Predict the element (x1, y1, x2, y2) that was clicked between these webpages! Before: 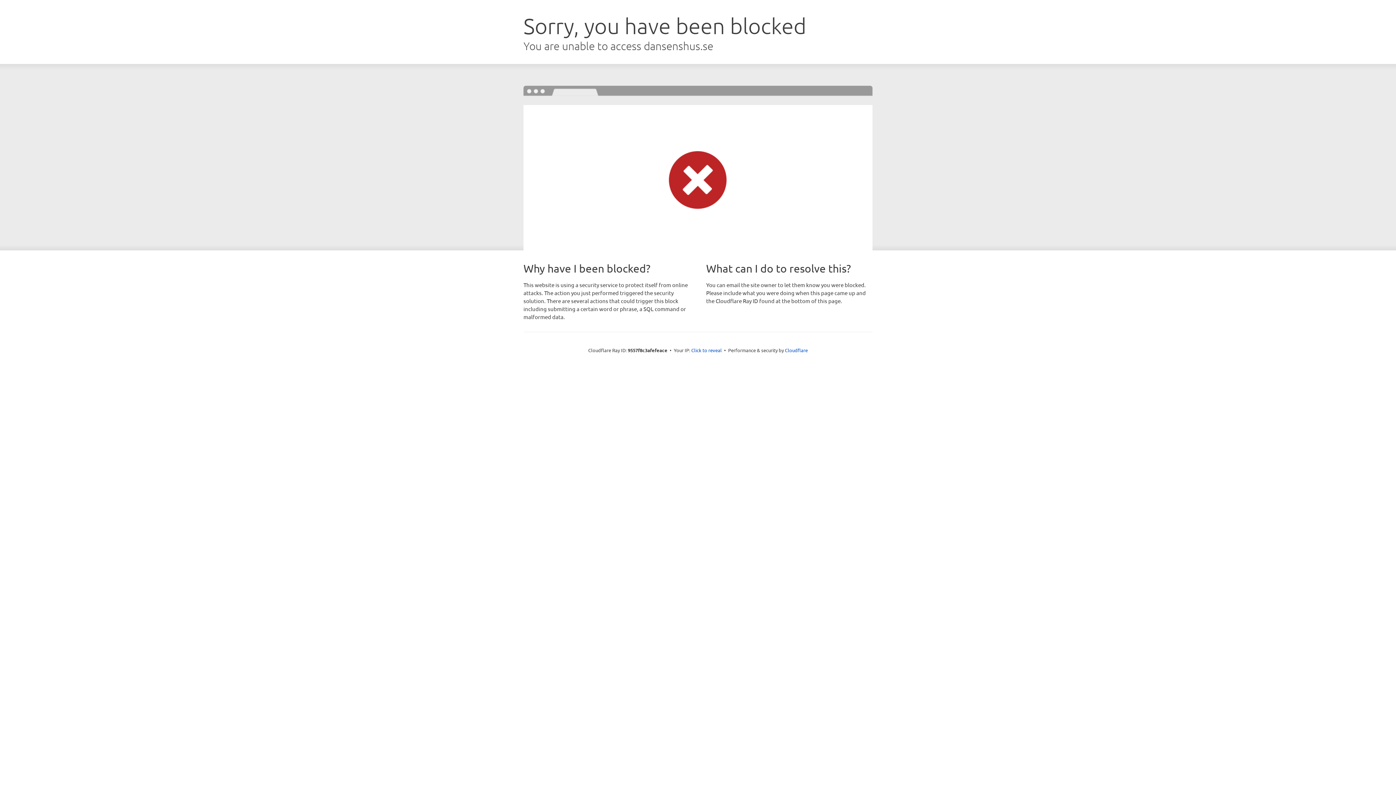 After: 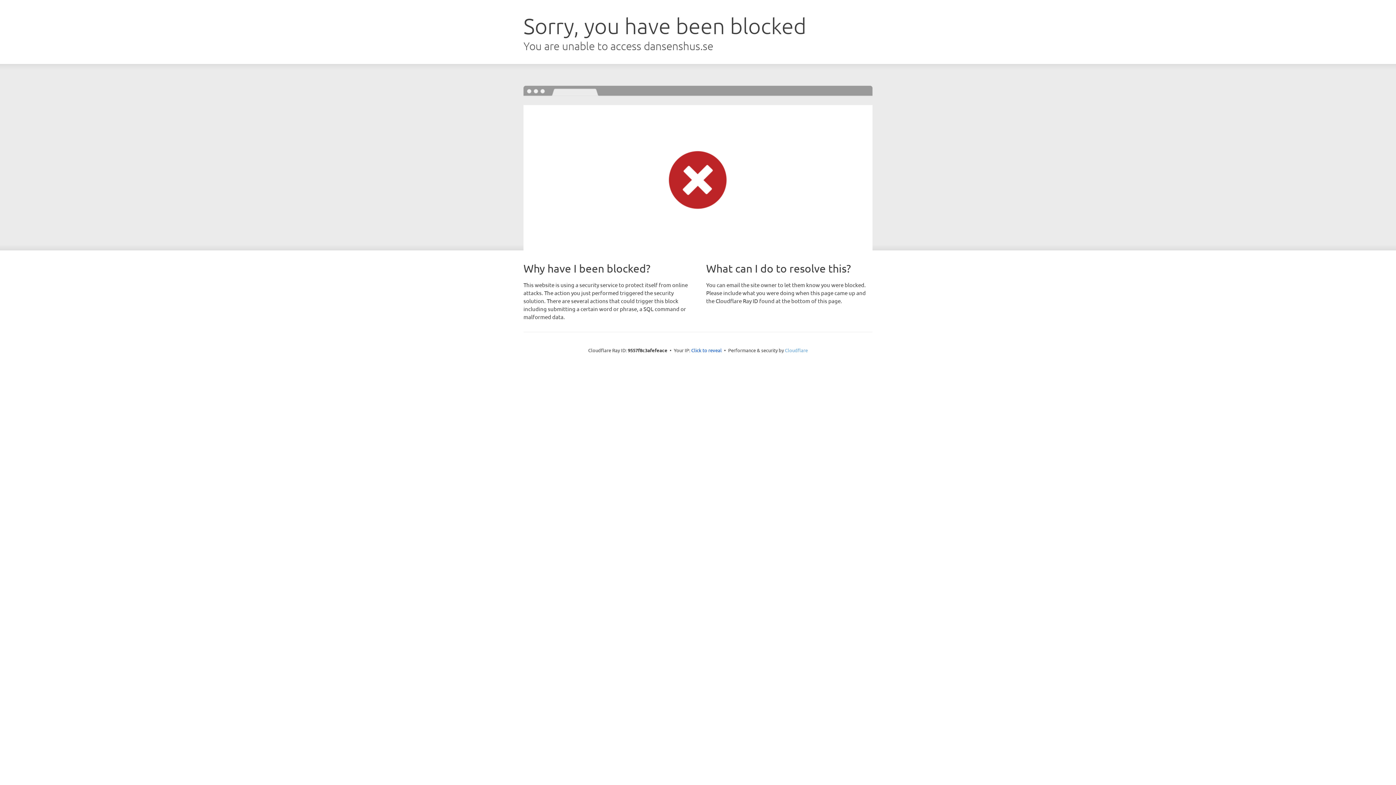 Action: bbox: (785, 347, 808, 353) label: Cloudflare